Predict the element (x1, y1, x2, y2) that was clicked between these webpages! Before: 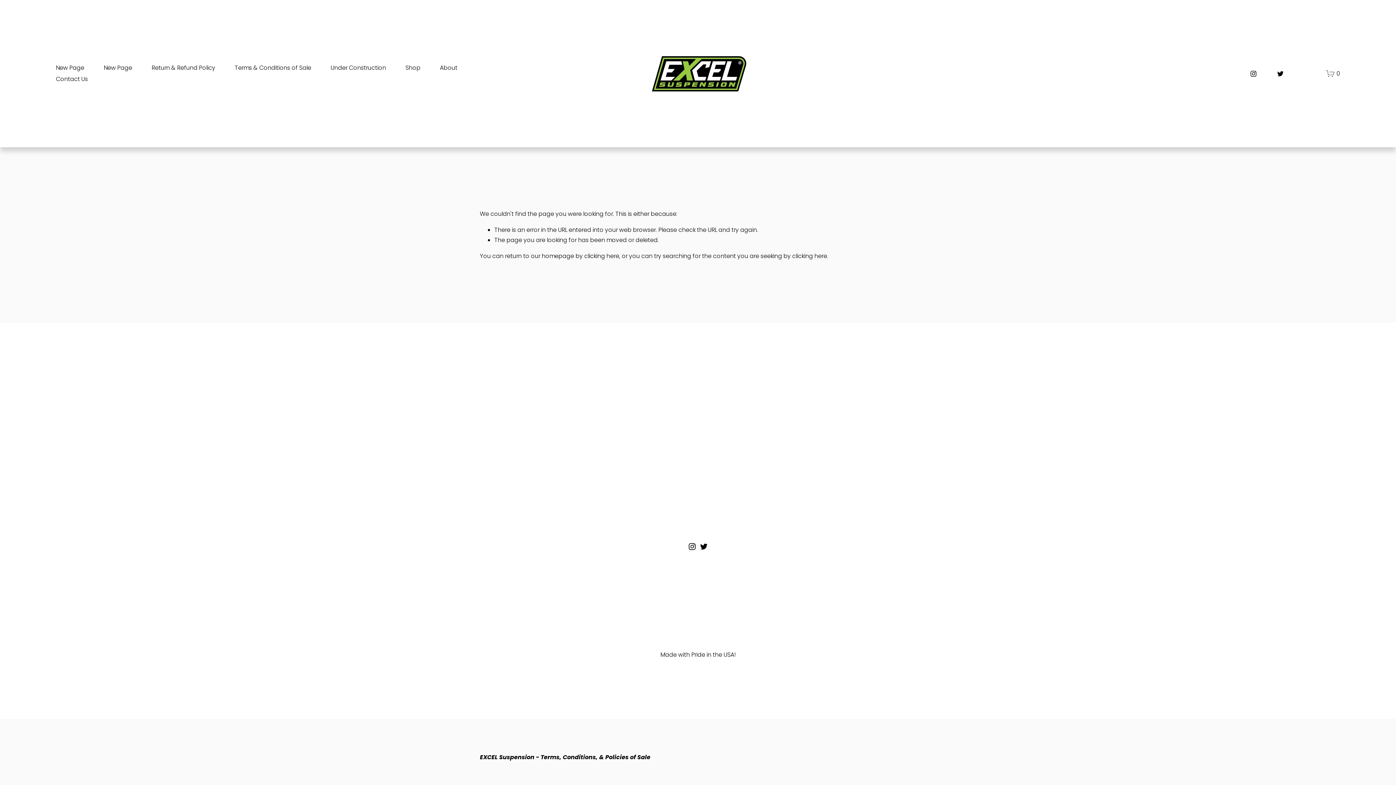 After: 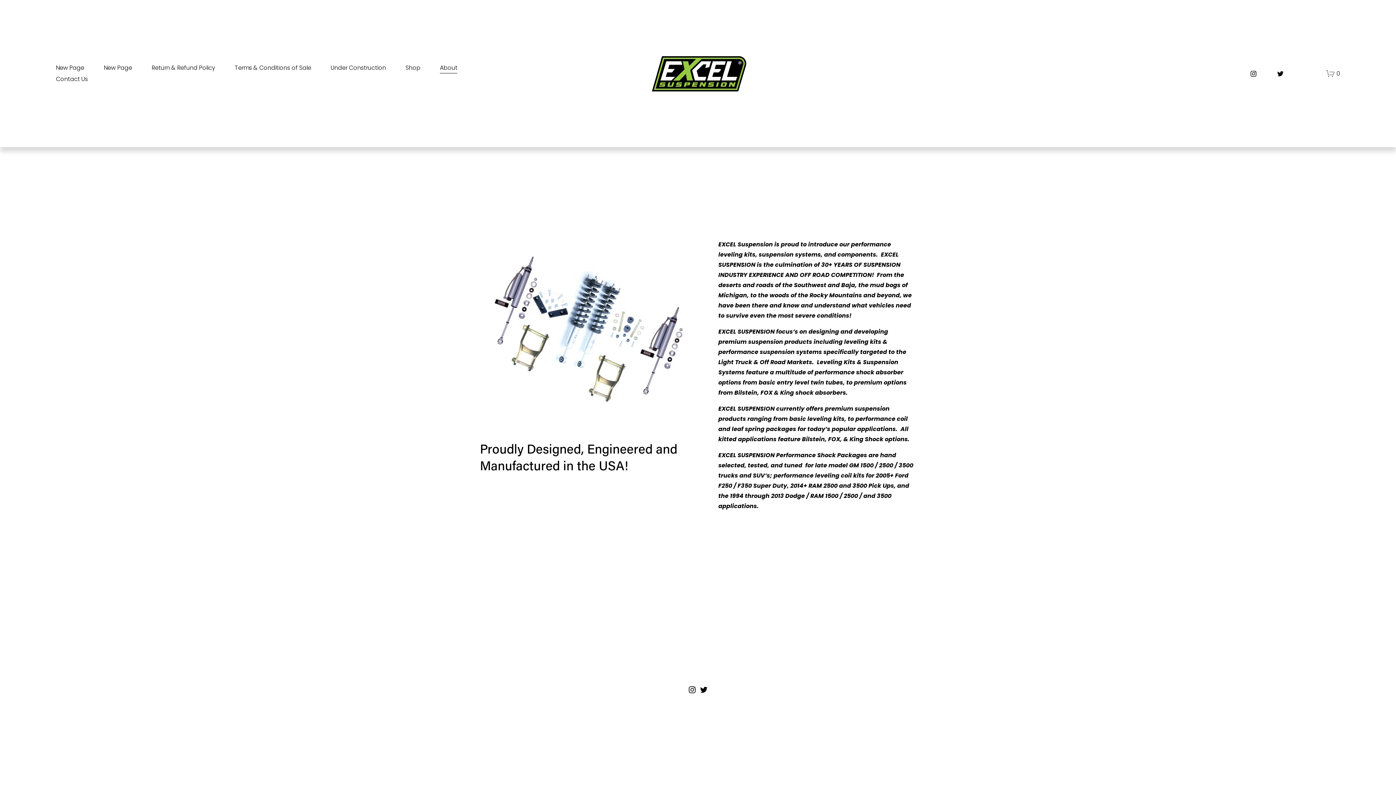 Action: bbox: (584, 251, 619, 260) label: clicking here